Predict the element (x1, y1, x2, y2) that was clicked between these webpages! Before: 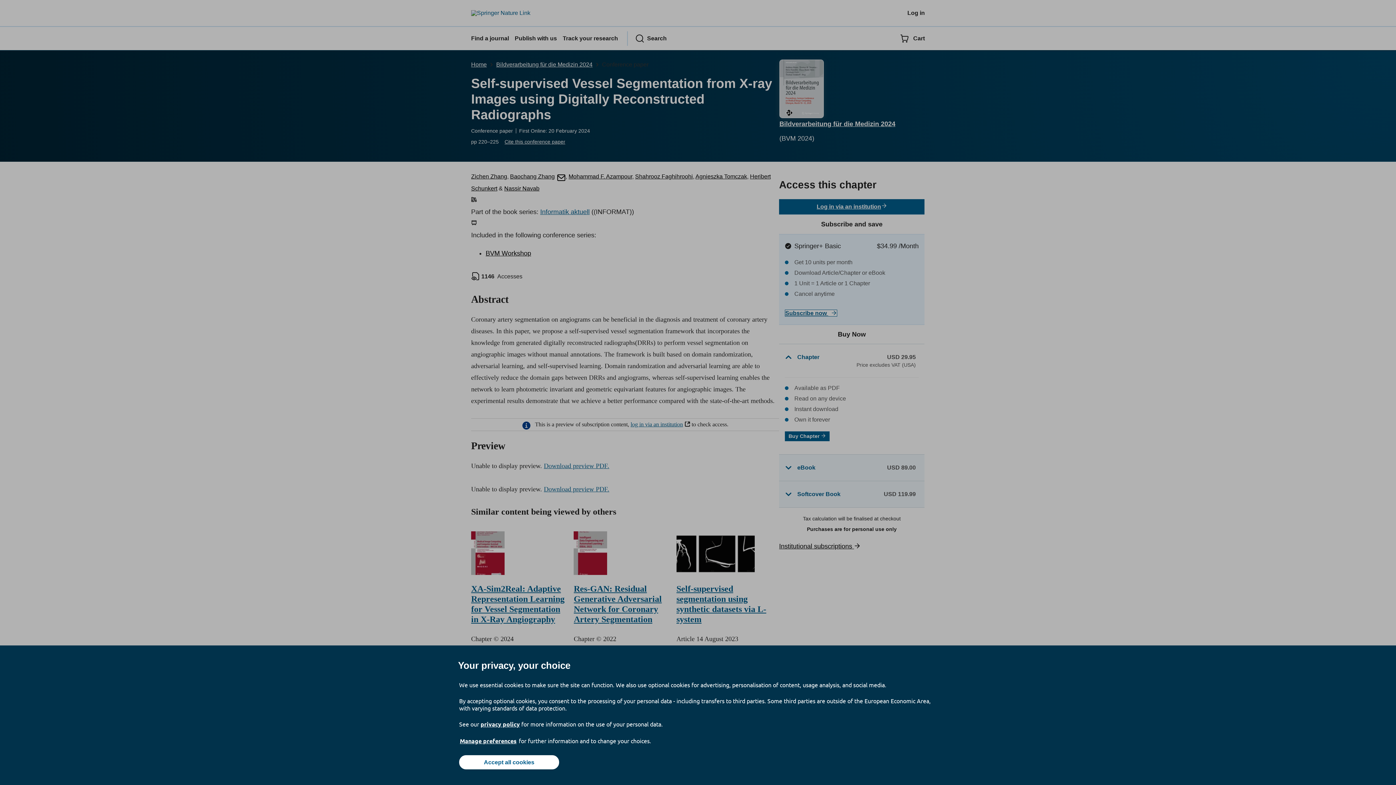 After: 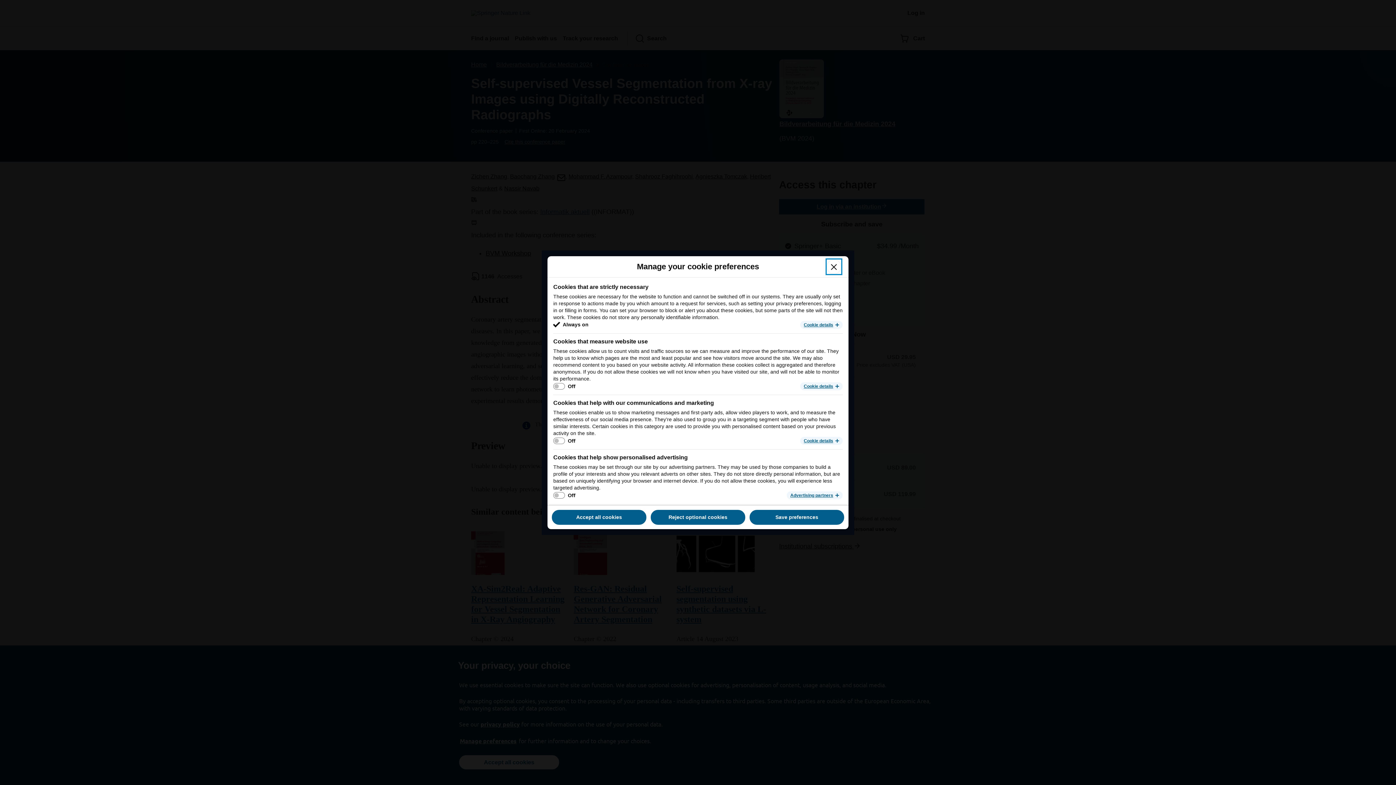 Action: bbox: (459, 737, 517, 745) label: Manage preferences